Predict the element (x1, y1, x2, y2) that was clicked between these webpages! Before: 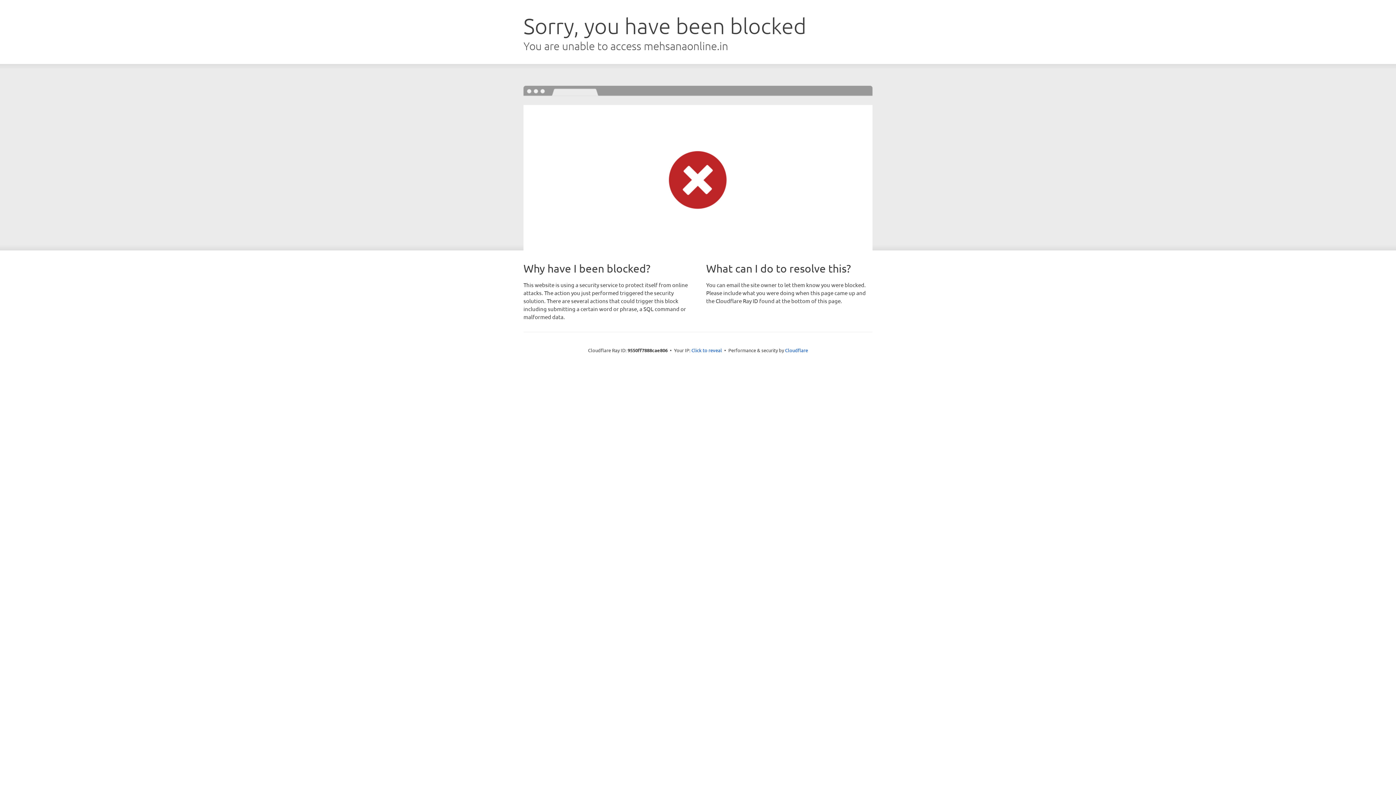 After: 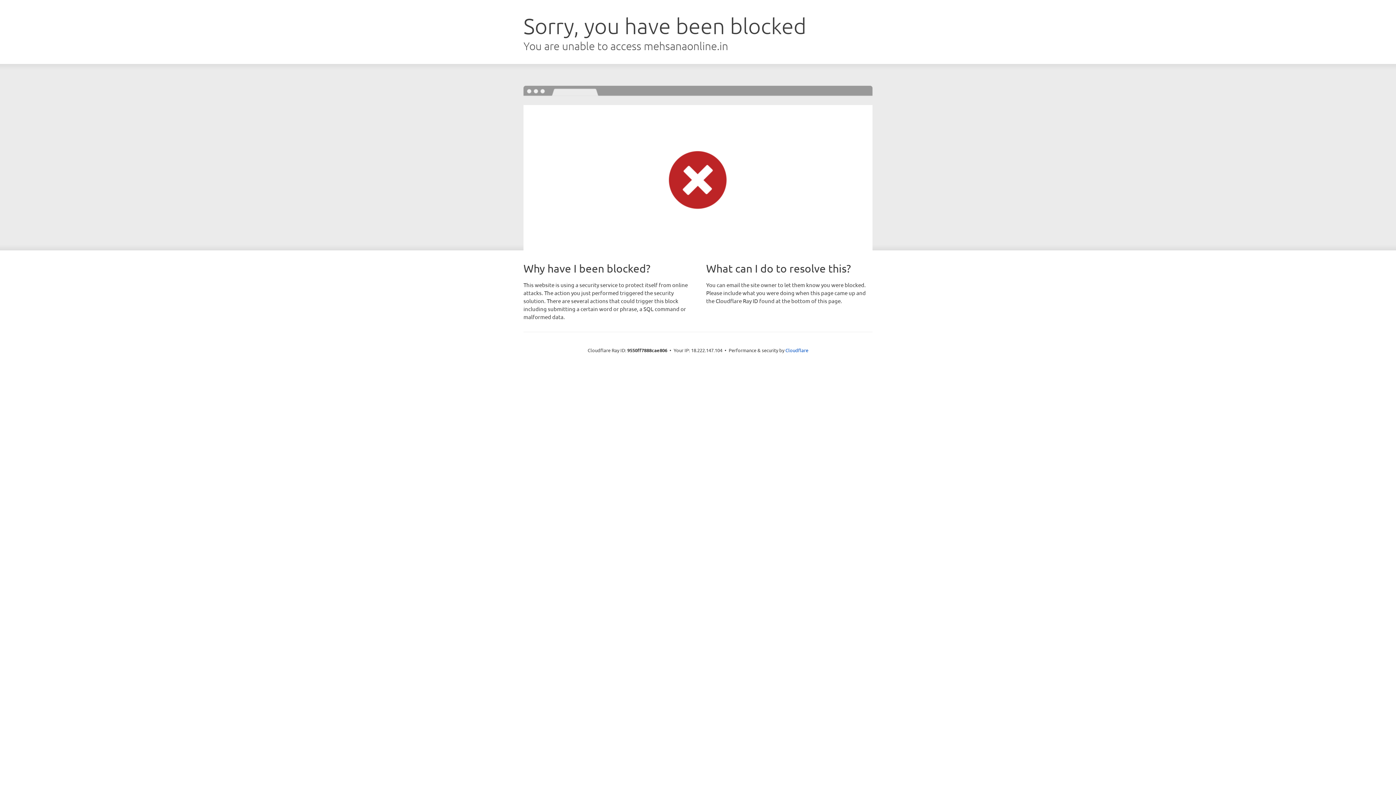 Action: bbox: (691, 346, 722, 353) label: Click to reveal